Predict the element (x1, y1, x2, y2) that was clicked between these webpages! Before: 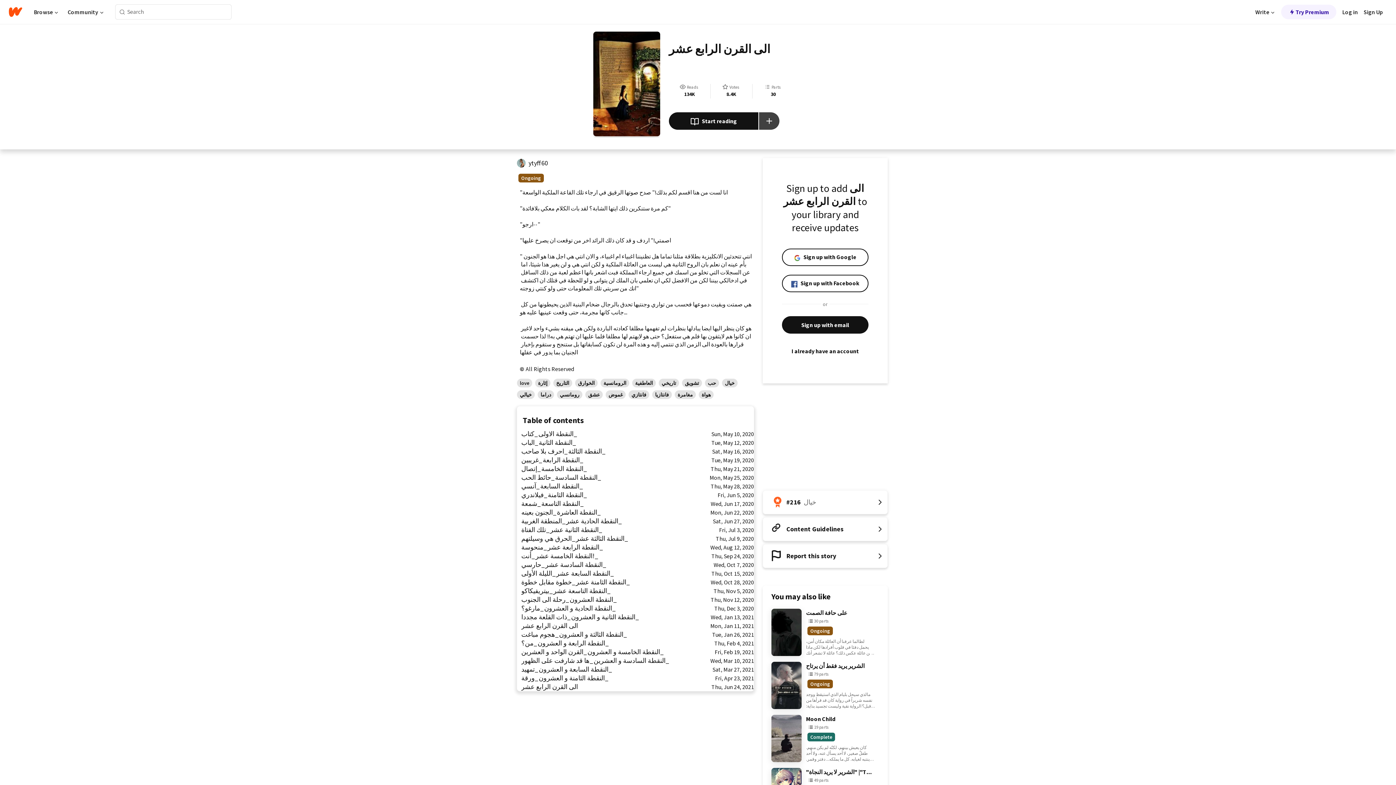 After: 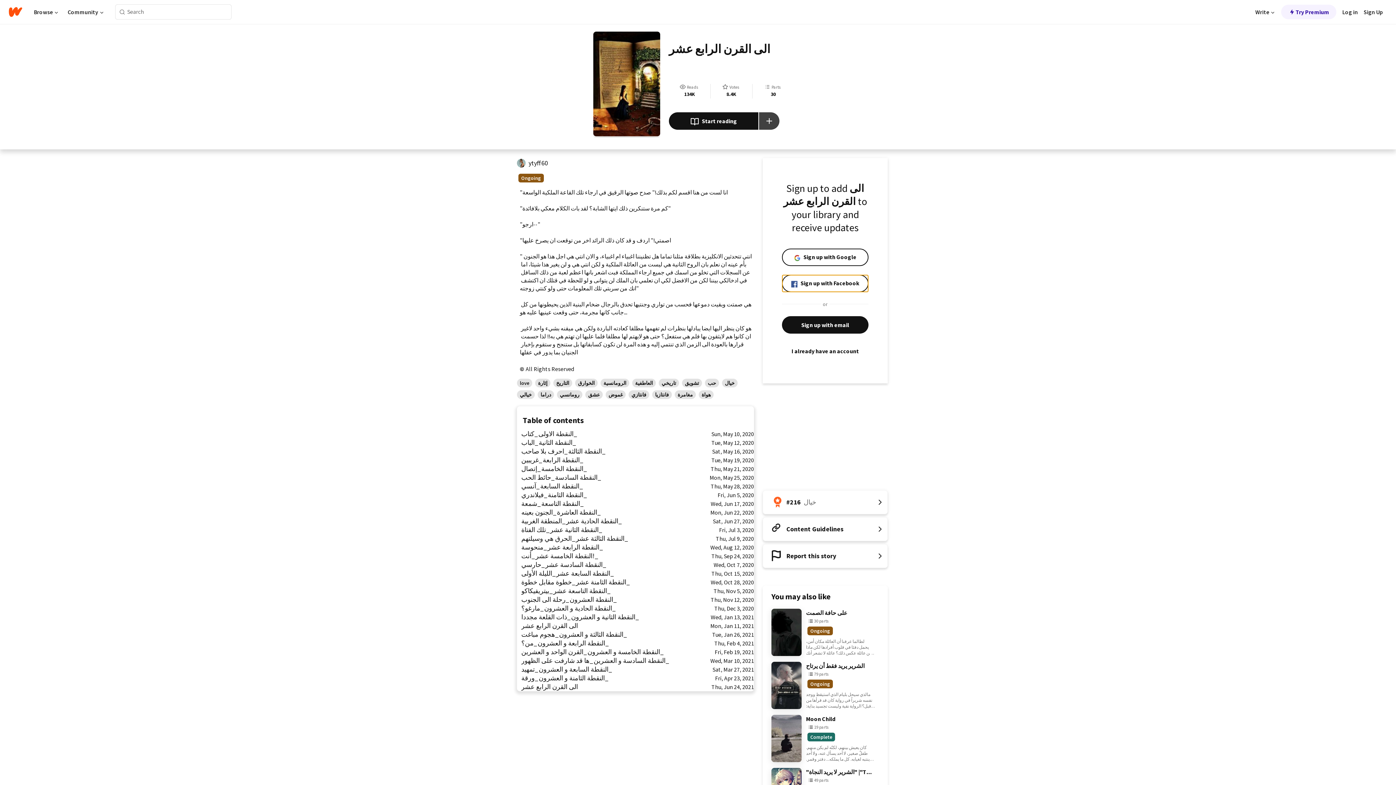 Action: bbox: (782, 274, 868, 292) label: Sign up with Facebook